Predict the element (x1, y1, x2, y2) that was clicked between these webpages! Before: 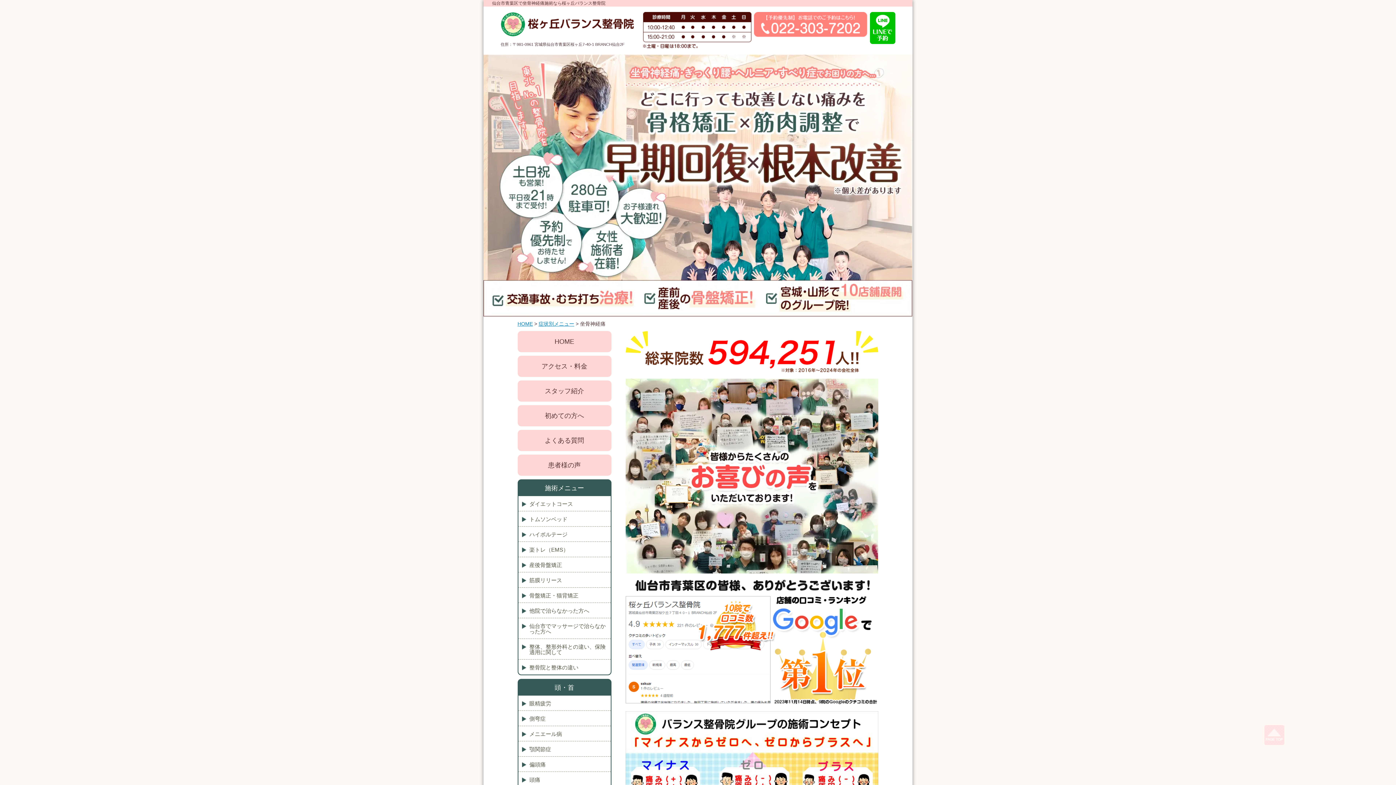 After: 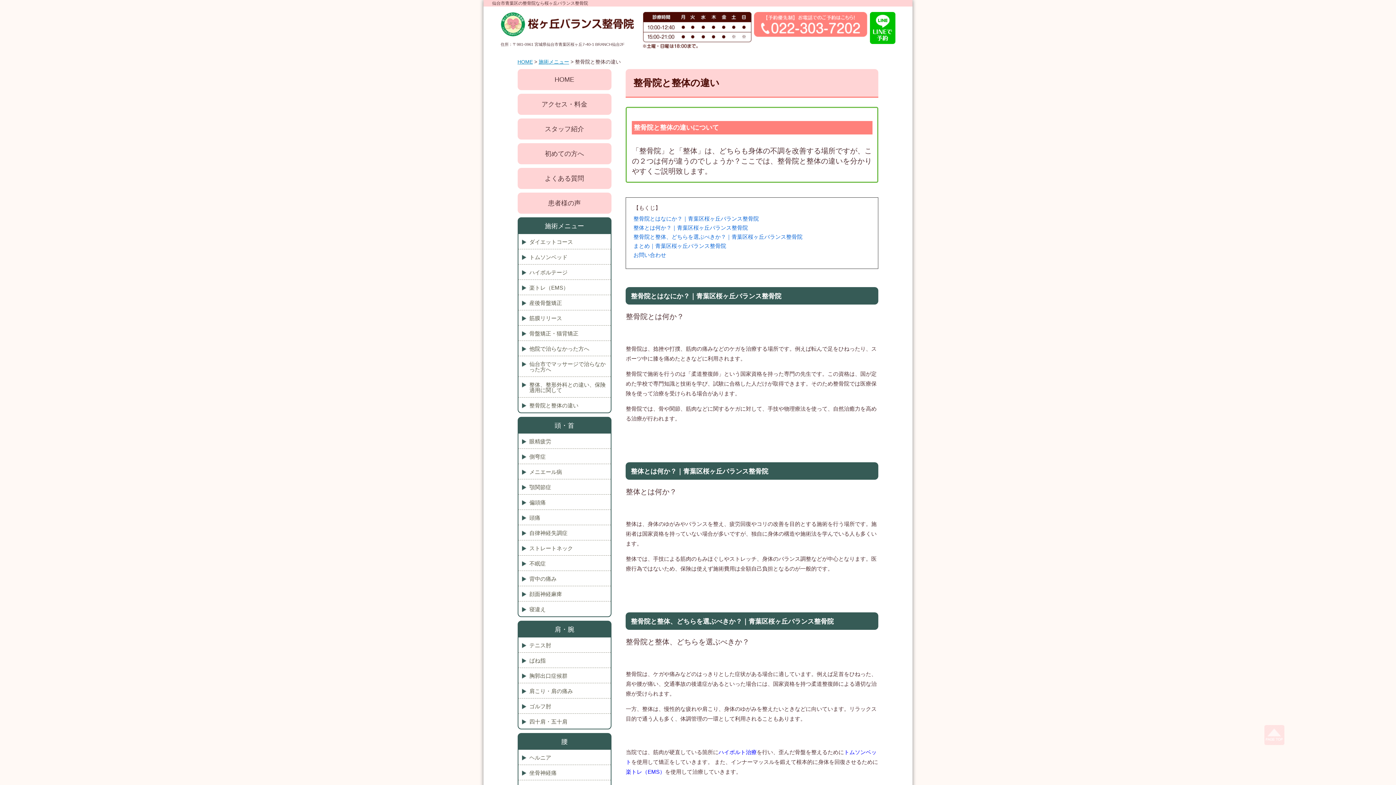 Action: bbox: (529, 664, 578, 670) label: 整骨院と整体の違い